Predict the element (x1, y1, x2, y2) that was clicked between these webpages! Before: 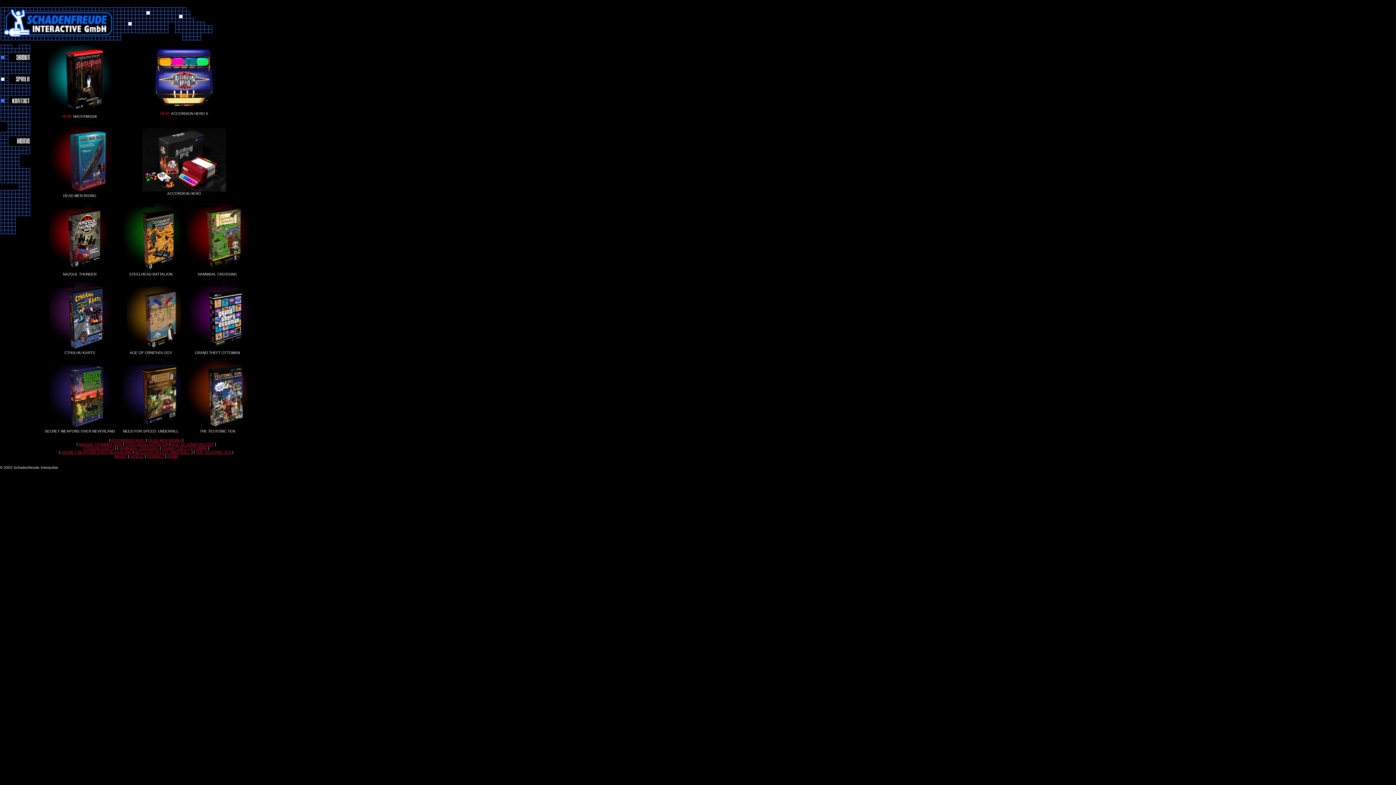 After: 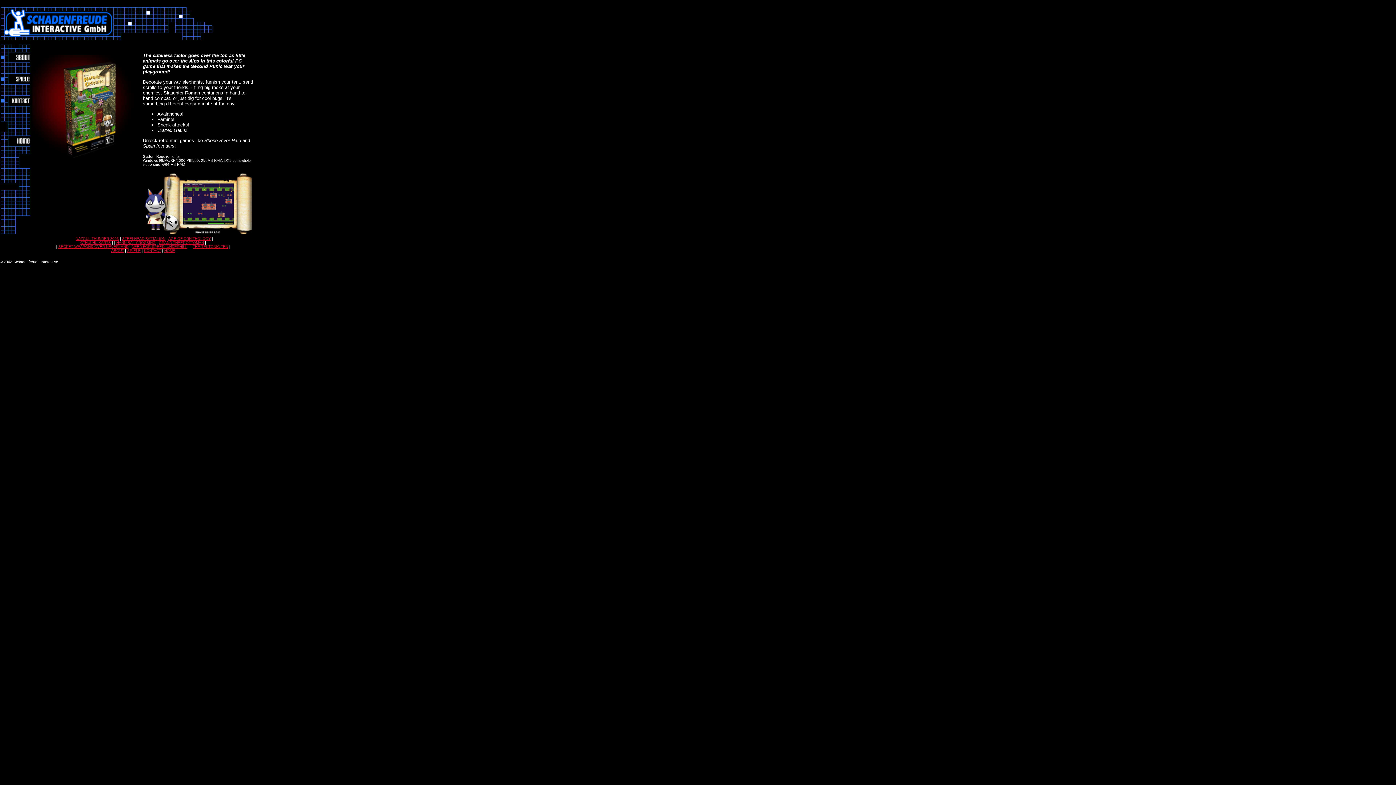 Action: bbox: (186, 267, 248, 273)